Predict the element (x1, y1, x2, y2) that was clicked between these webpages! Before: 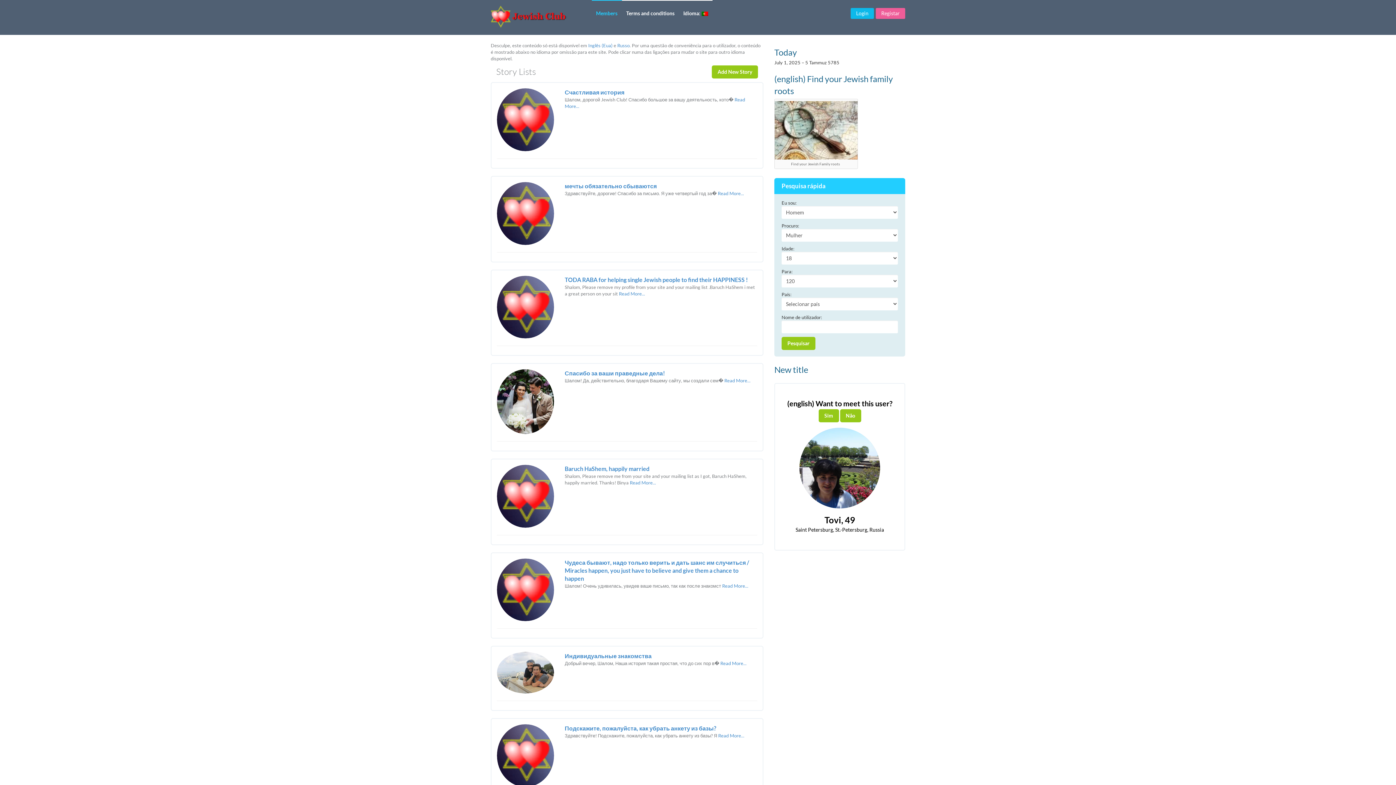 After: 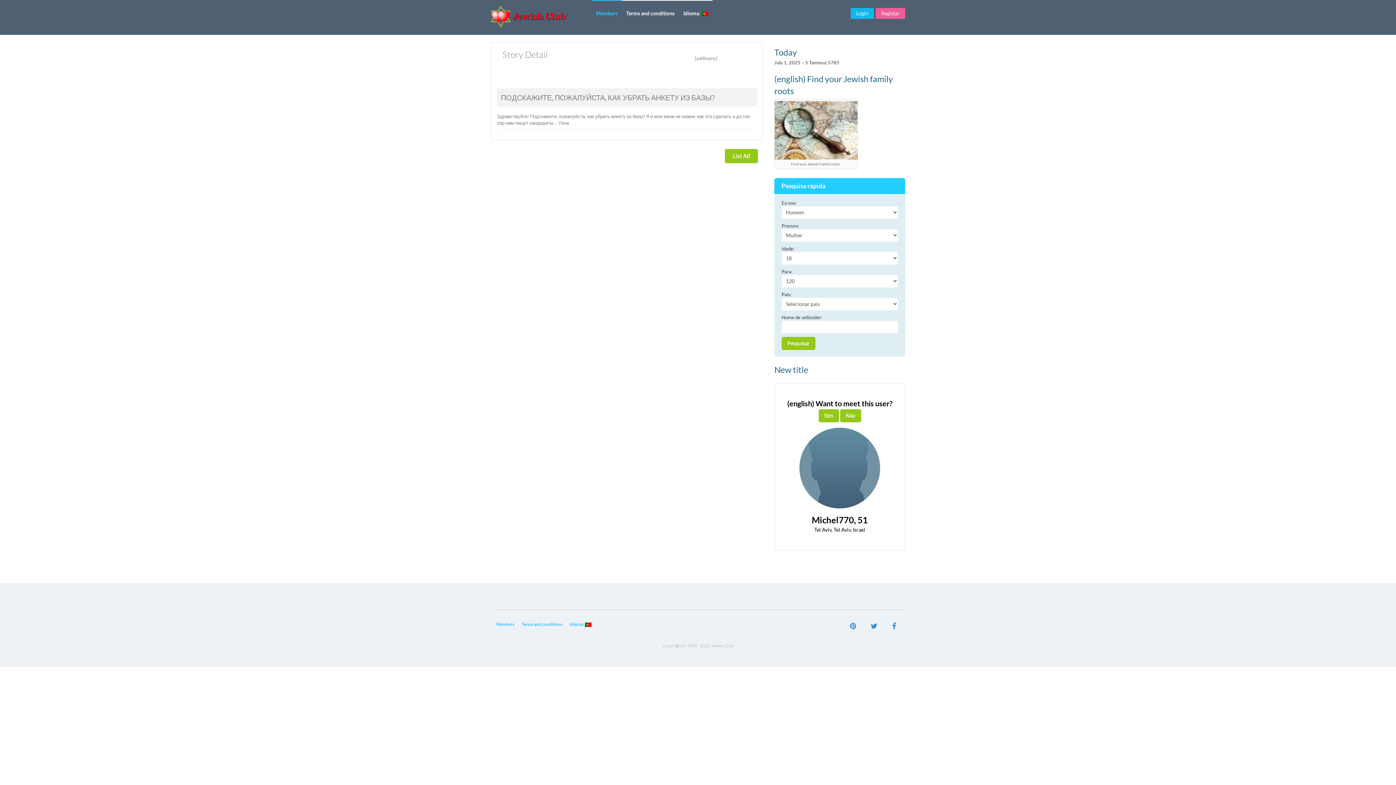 Action: bbox: (497, 752, 554, 758)